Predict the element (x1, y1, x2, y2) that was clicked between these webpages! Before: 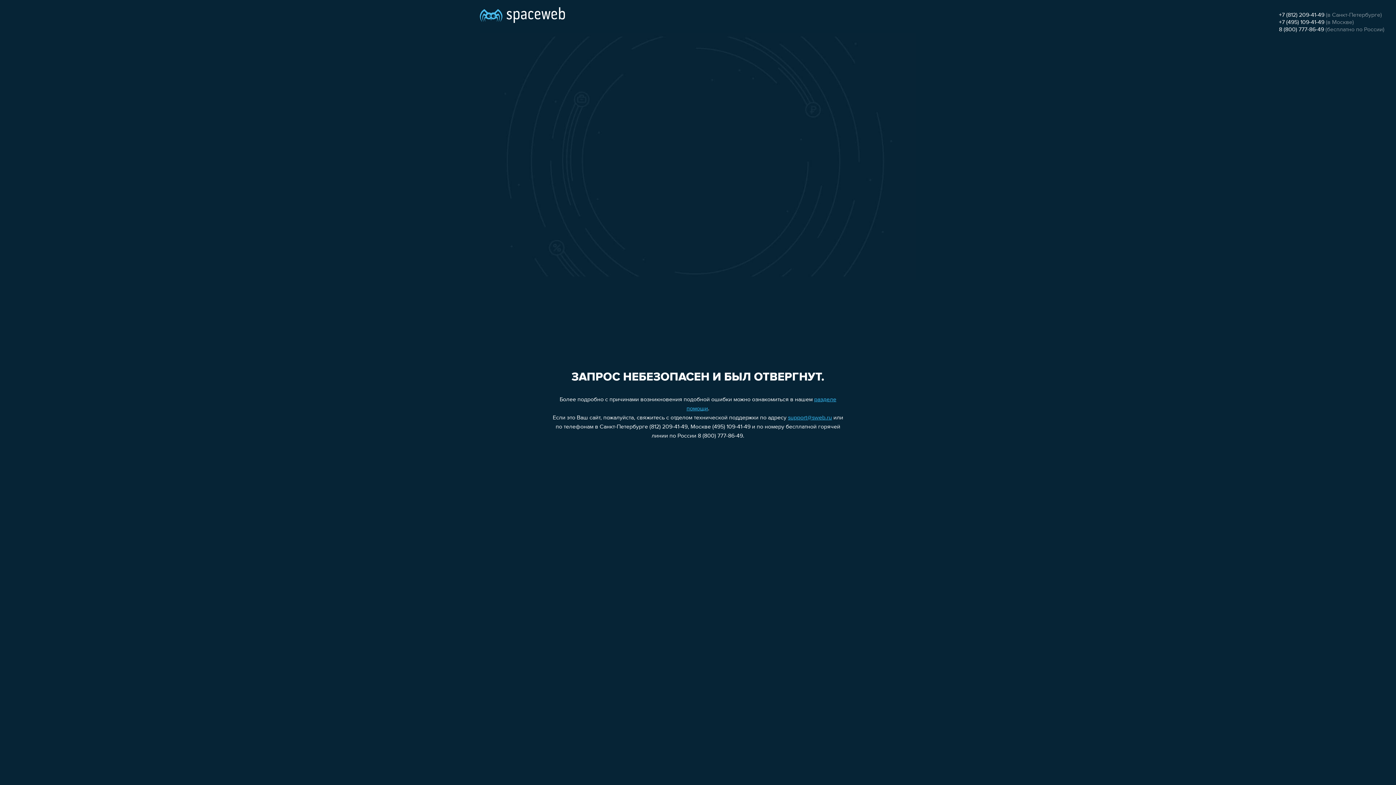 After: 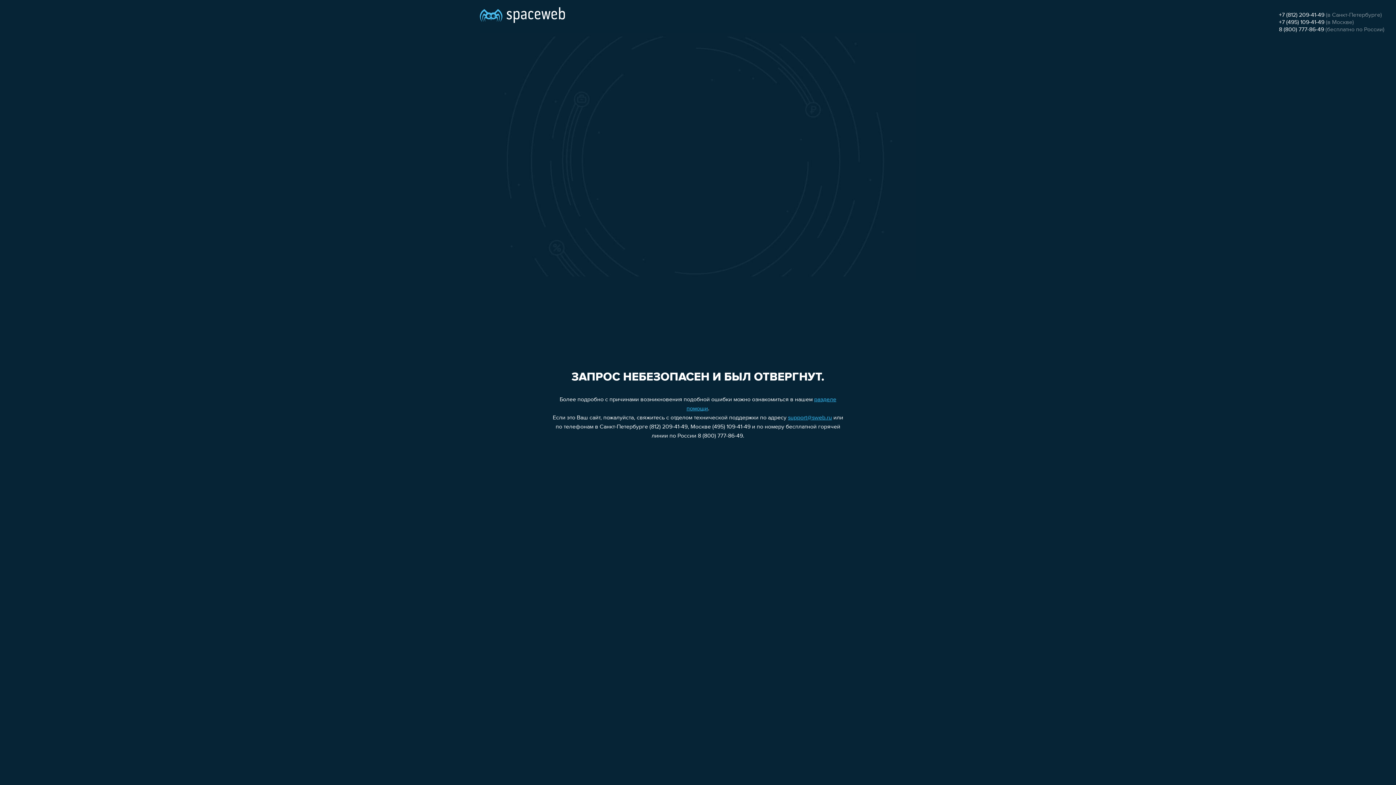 Action: label: +7 (812) 209-41-49 bbox: (1279, 12, 1324, 18)